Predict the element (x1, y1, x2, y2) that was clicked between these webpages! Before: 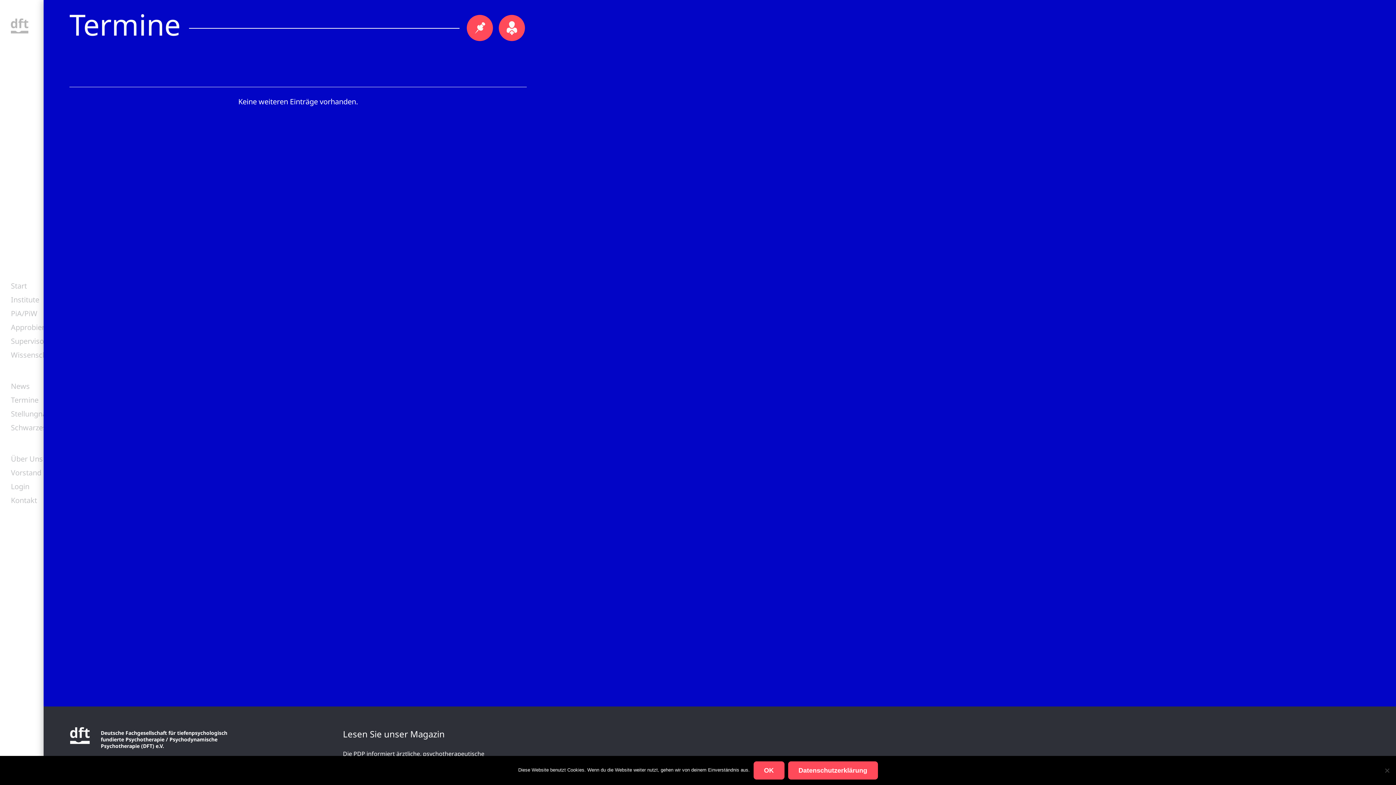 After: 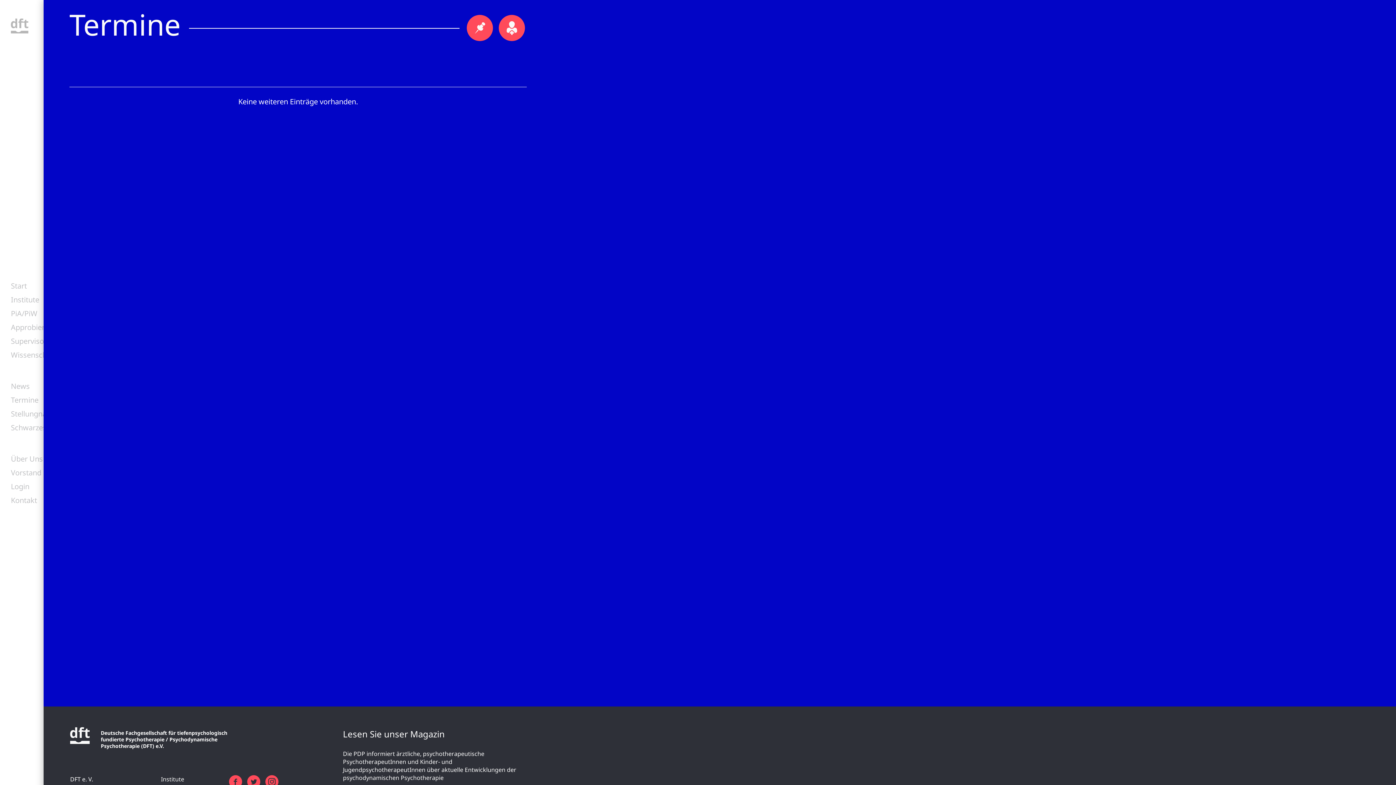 Action: label: OK bbox: (753, 761, 784, 780)